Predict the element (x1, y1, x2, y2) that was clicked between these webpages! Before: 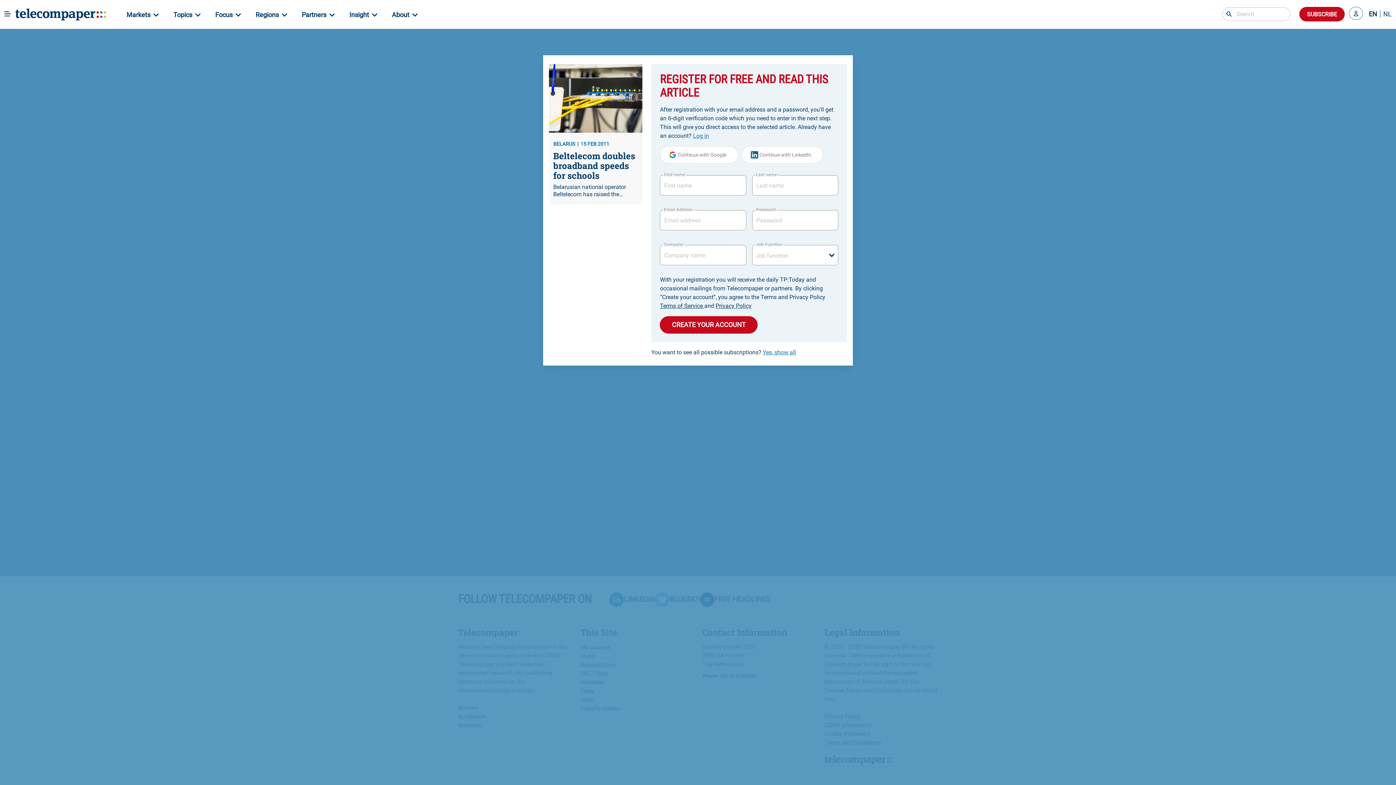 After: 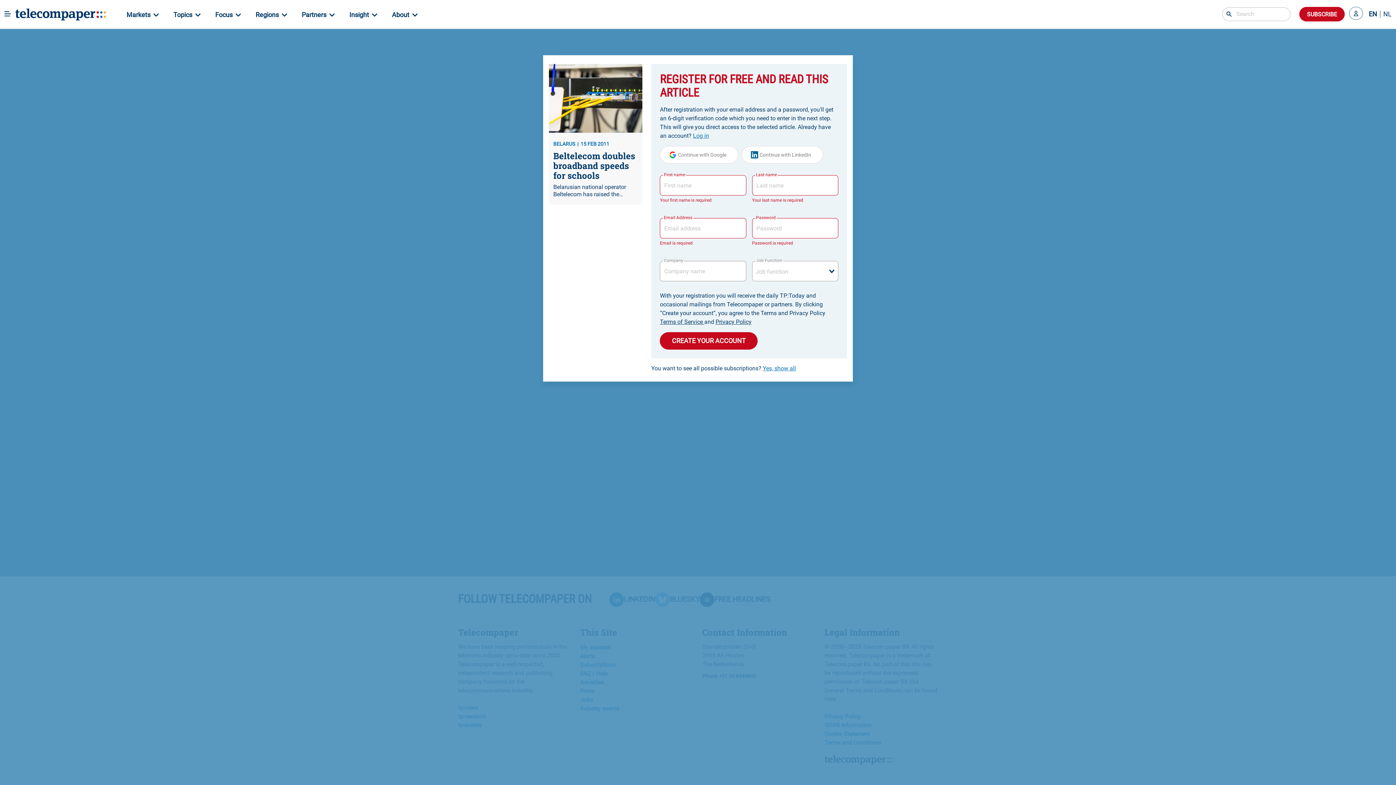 Action: bbox: (660, 316, 757, 333) label: CREATE YOUR ACCOUNT